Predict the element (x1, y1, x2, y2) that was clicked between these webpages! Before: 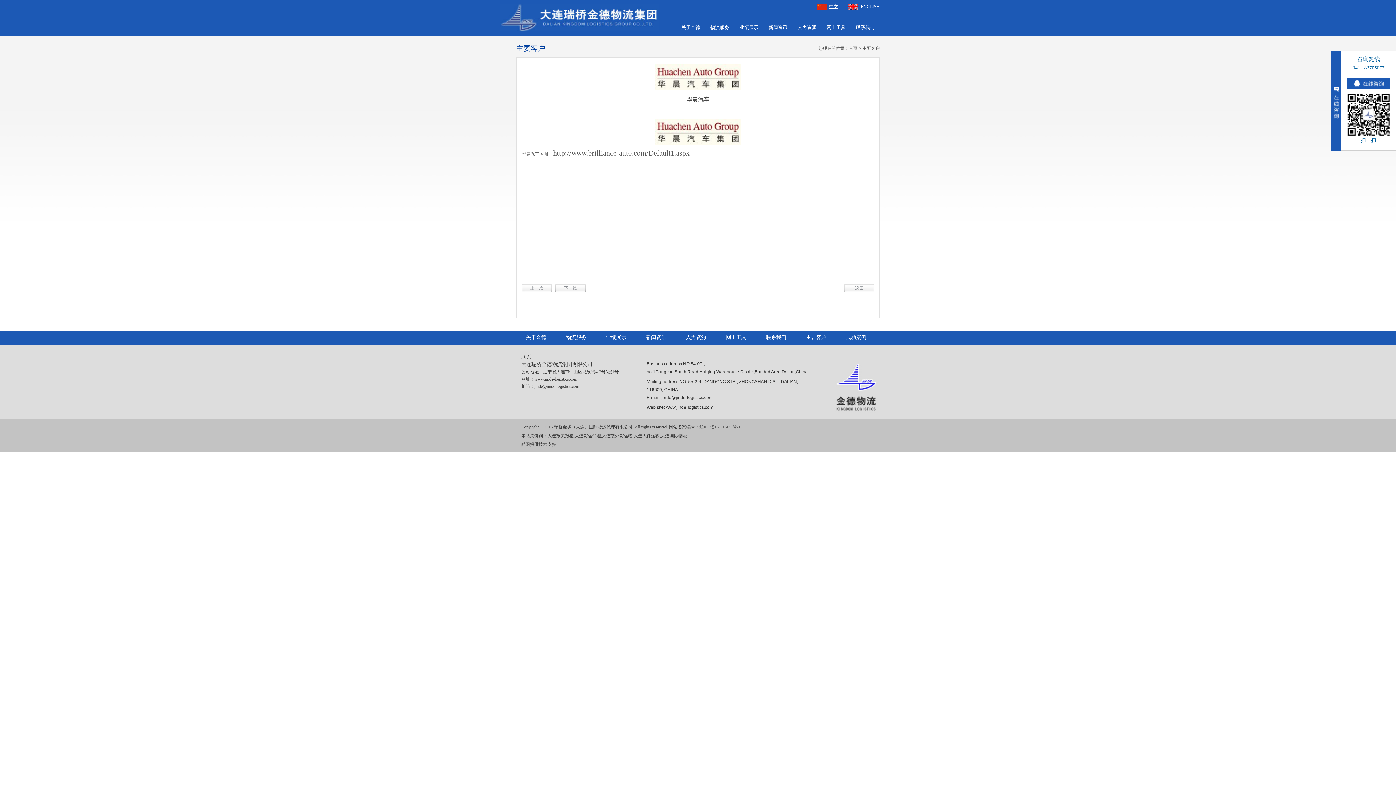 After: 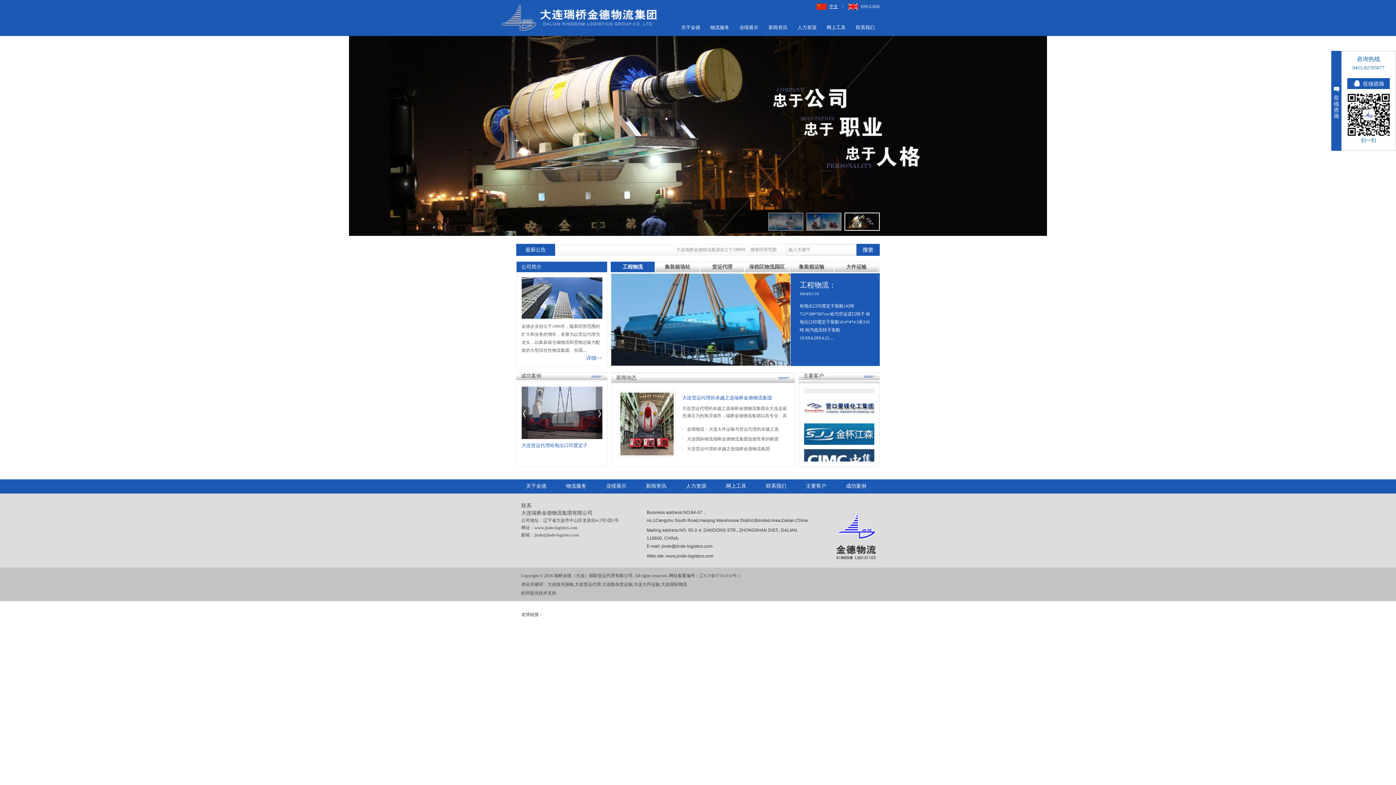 Action: bbox: (500, 26, 658, 32)